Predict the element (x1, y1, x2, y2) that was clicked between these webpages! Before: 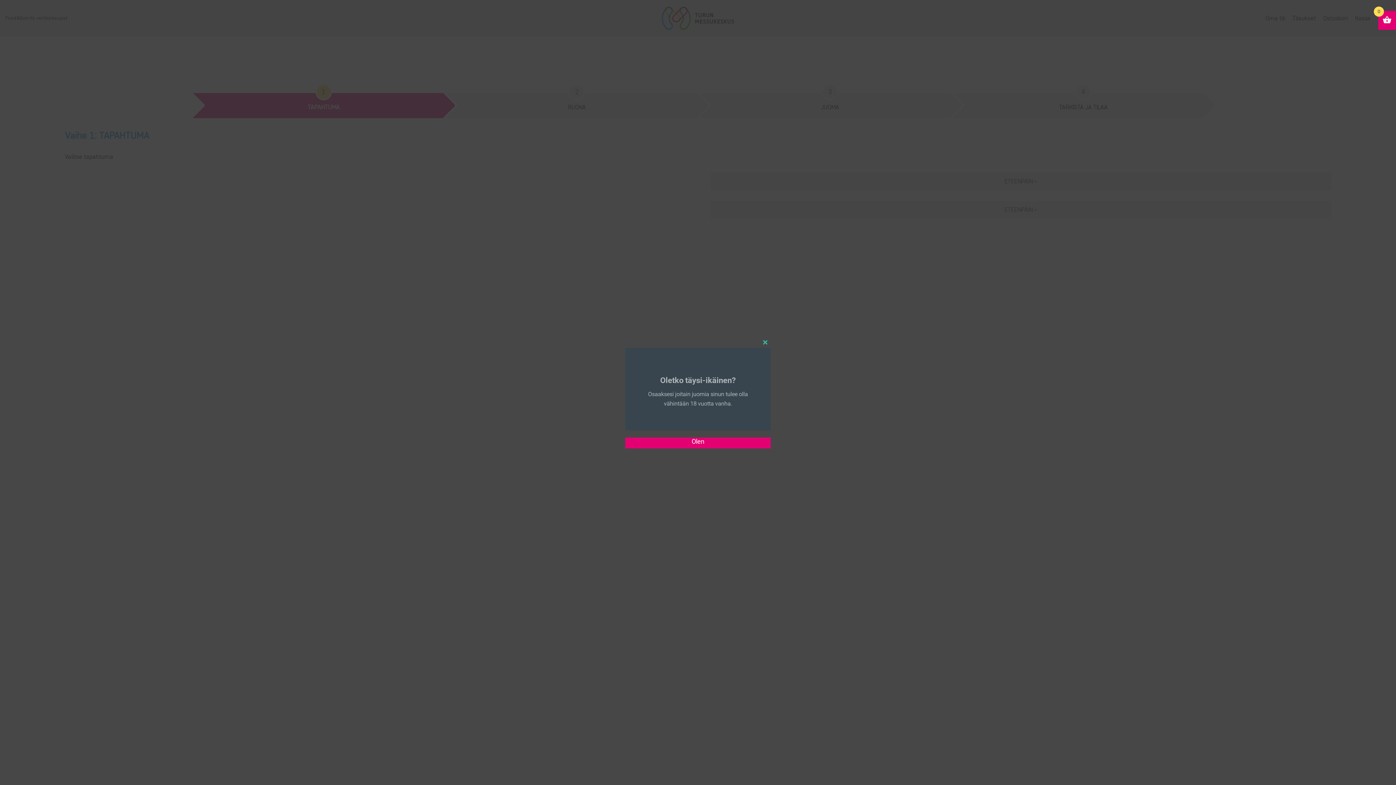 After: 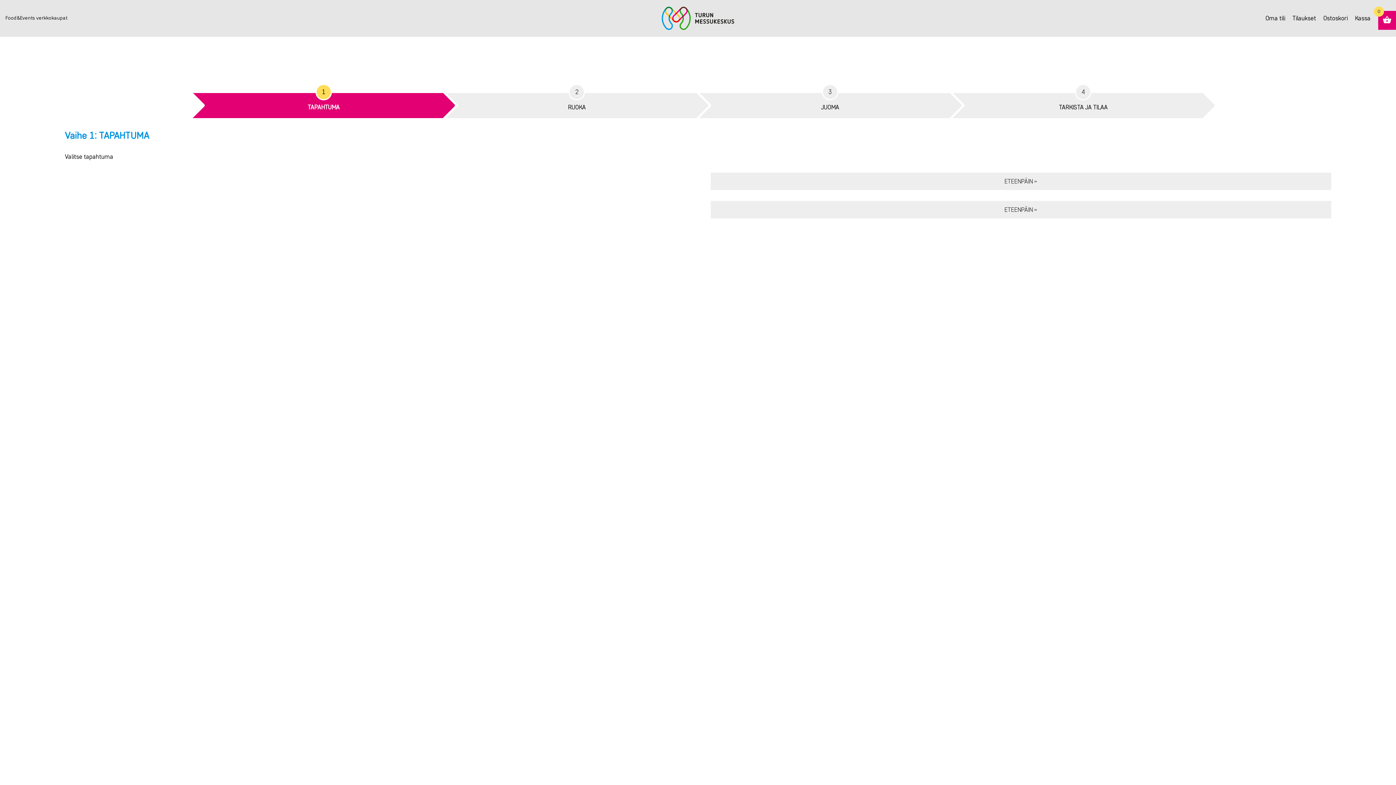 Action: bbox: (691, 437, 704, 445) label: Olen